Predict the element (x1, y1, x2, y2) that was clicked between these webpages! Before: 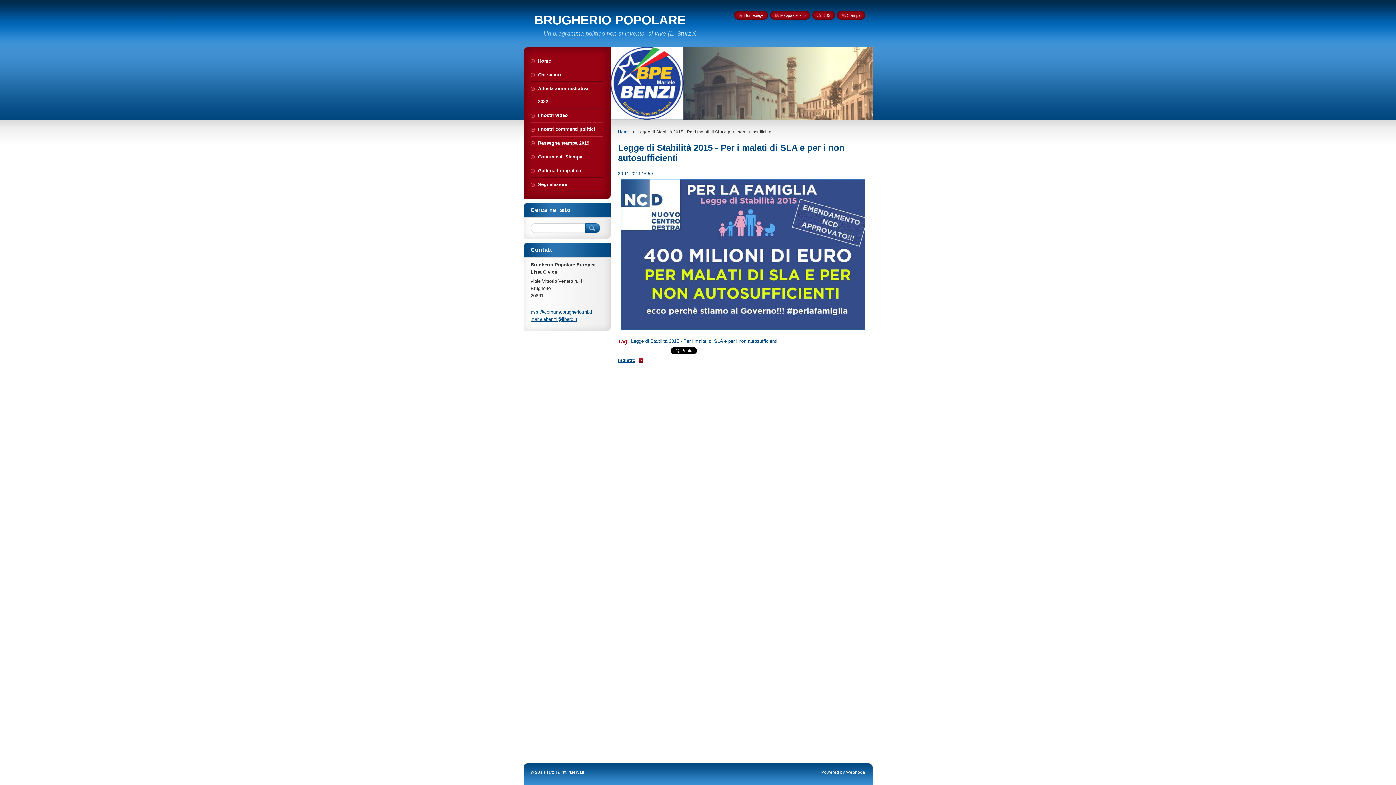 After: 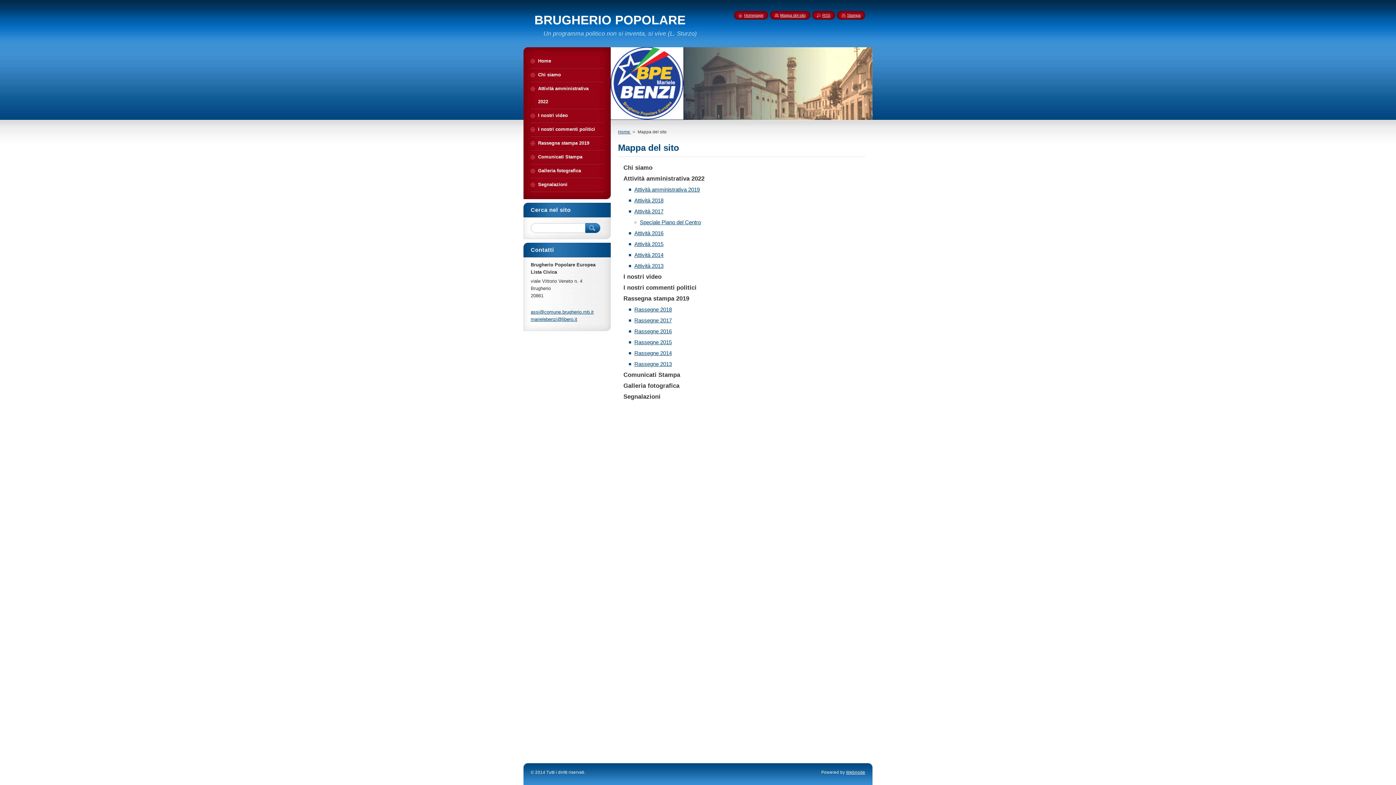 Action: bbox: (774, 13, 805, 17) label: Mappa del sito